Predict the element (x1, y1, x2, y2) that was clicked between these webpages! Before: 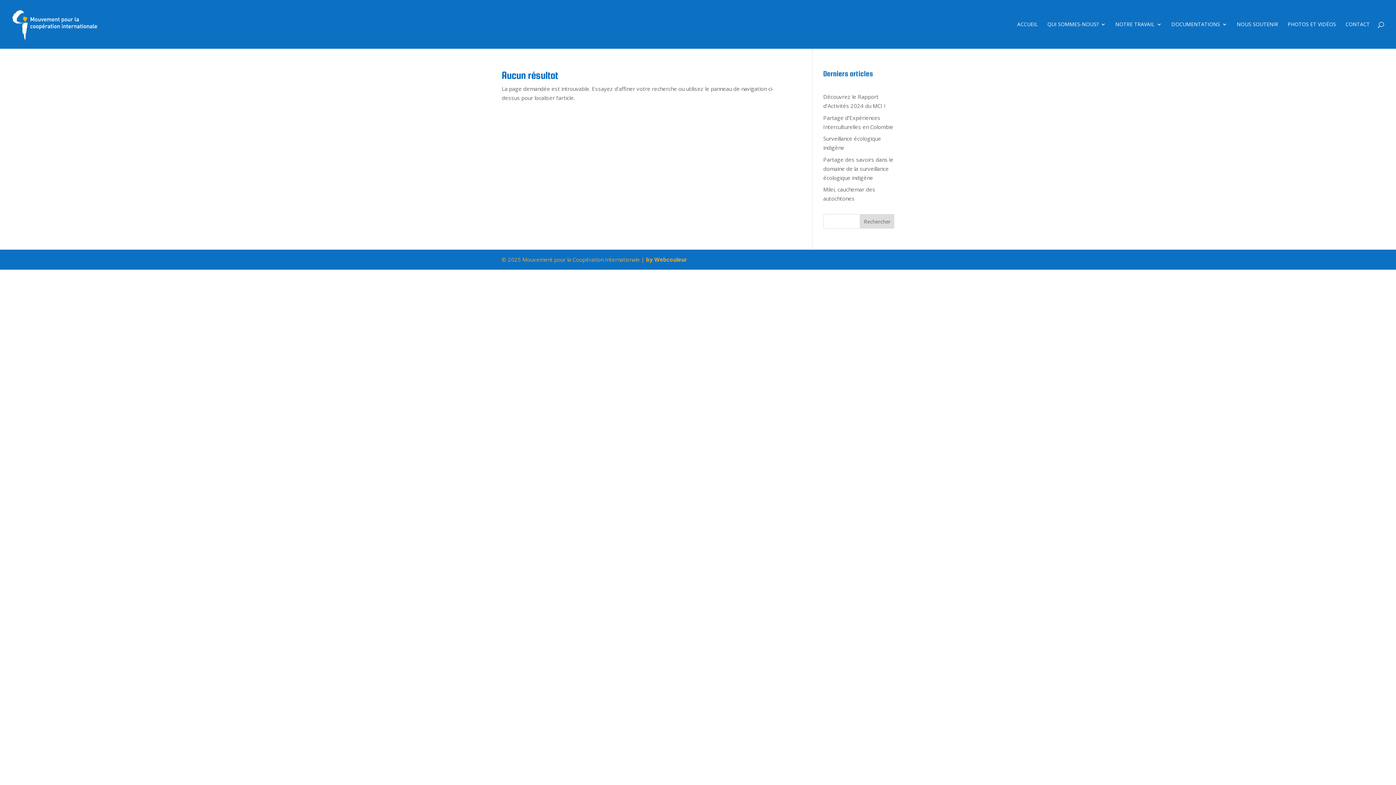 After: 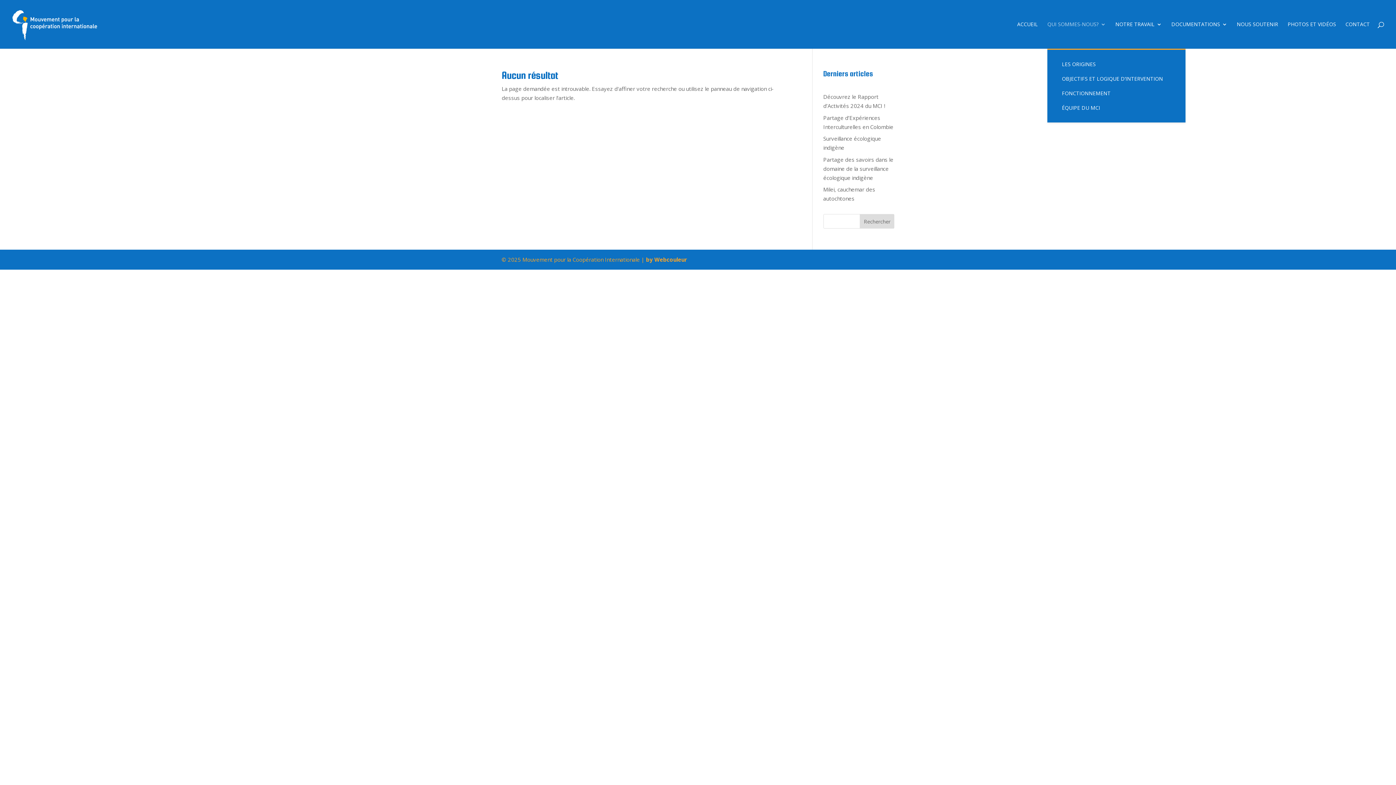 Action: bbox: (1047, 21, 1106, 48) label: QUI SOMMES-NOUS?